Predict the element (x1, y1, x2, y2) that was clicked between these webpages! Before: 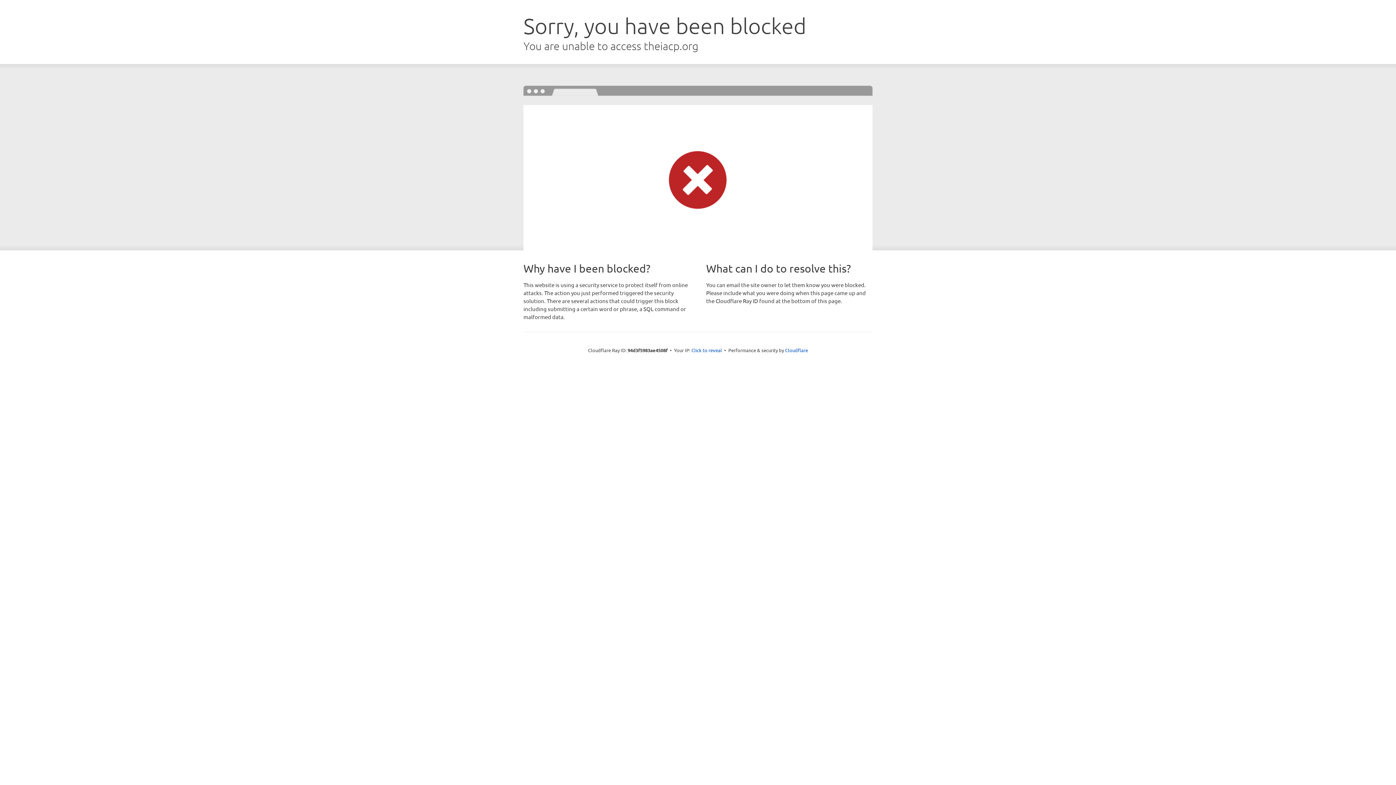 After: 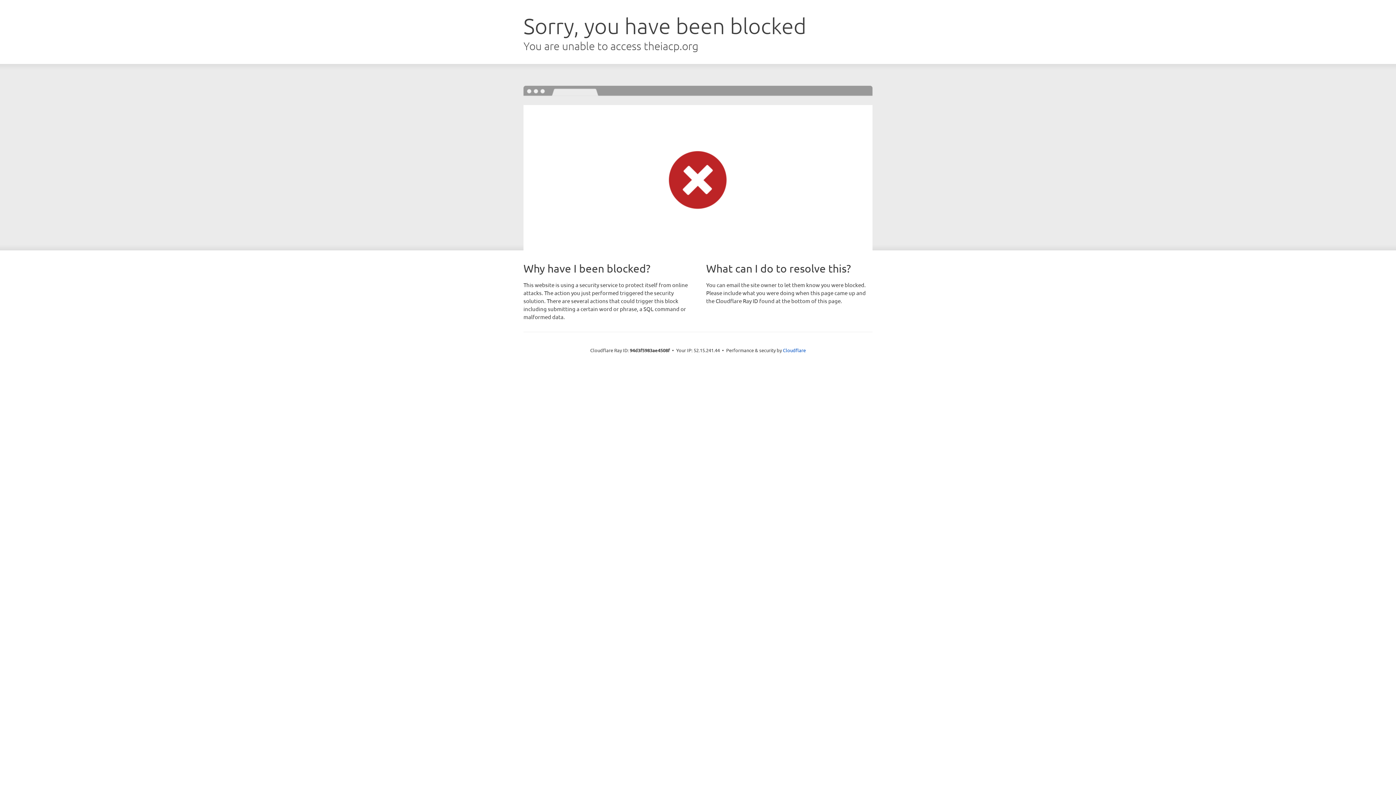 Action: bbox: (691, 346, 722, 353) label: Click to reveal